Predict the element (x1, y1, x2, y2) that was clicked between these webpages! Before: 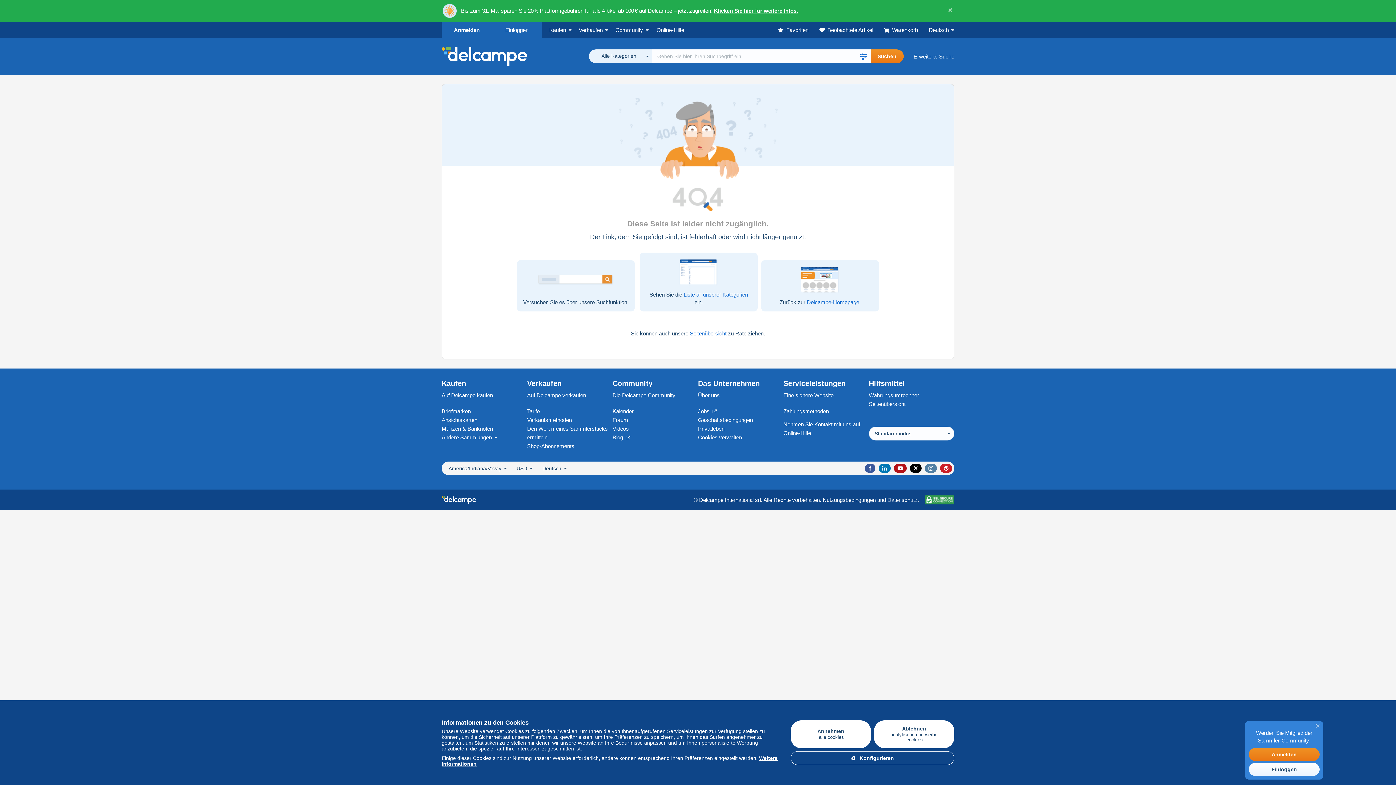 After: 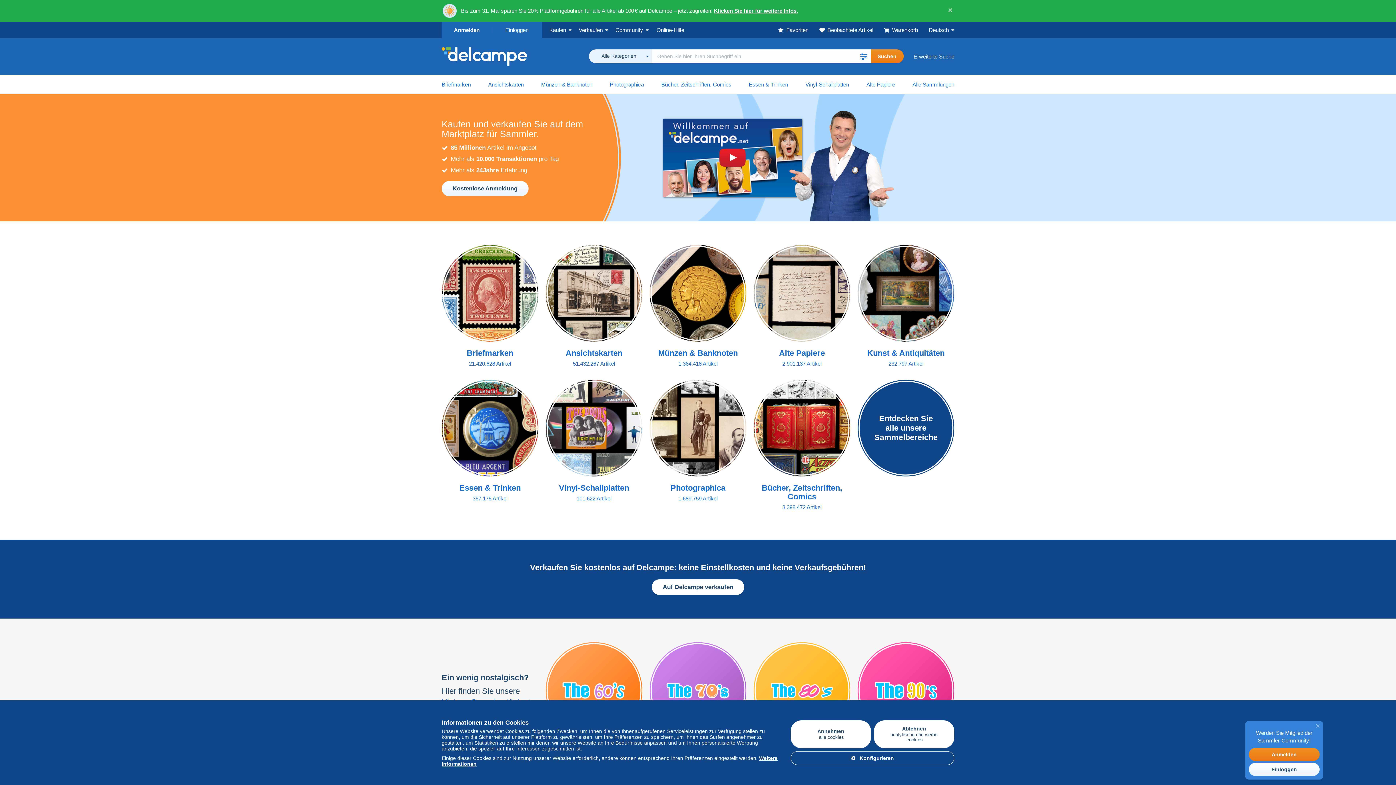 Action: label: Delcampe-Homepage bbox: (807, 299, 859, 305)